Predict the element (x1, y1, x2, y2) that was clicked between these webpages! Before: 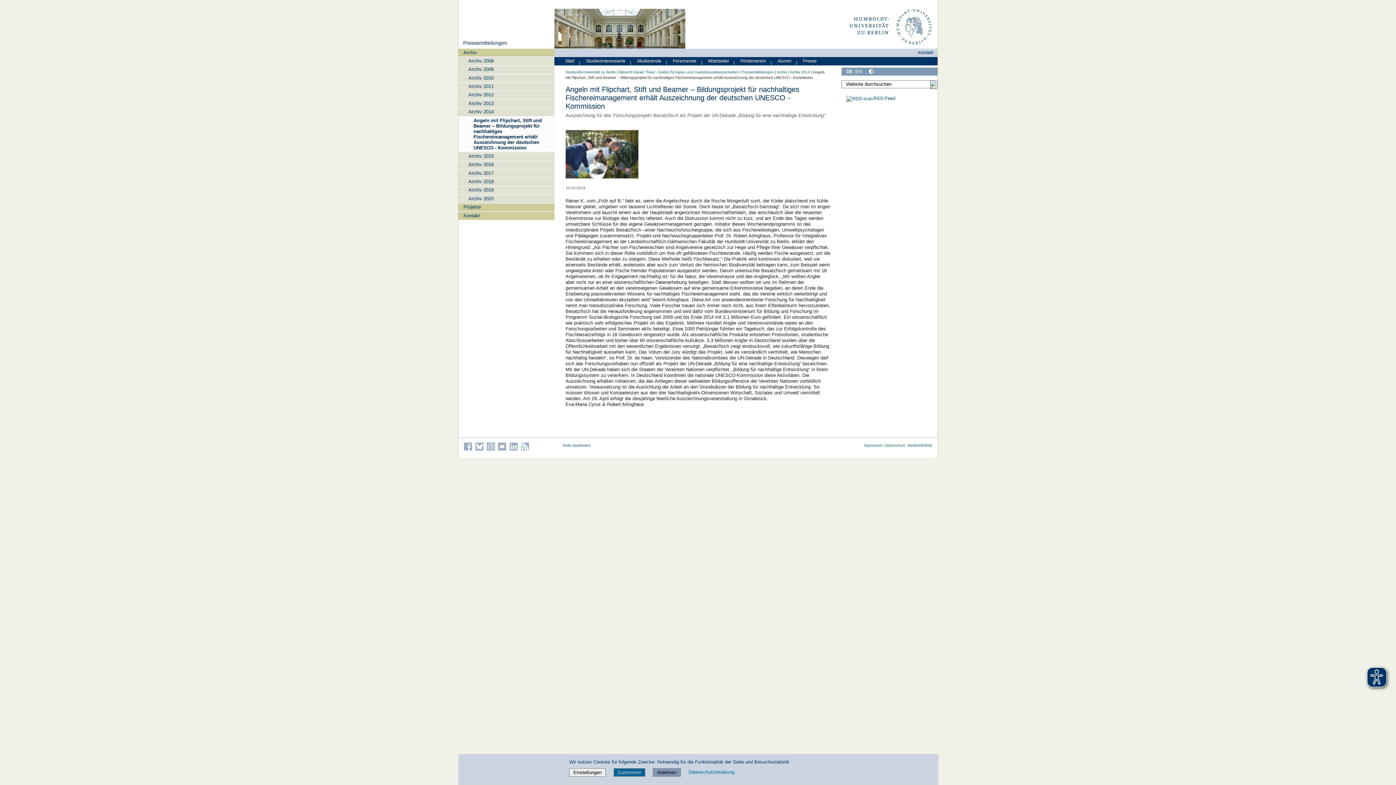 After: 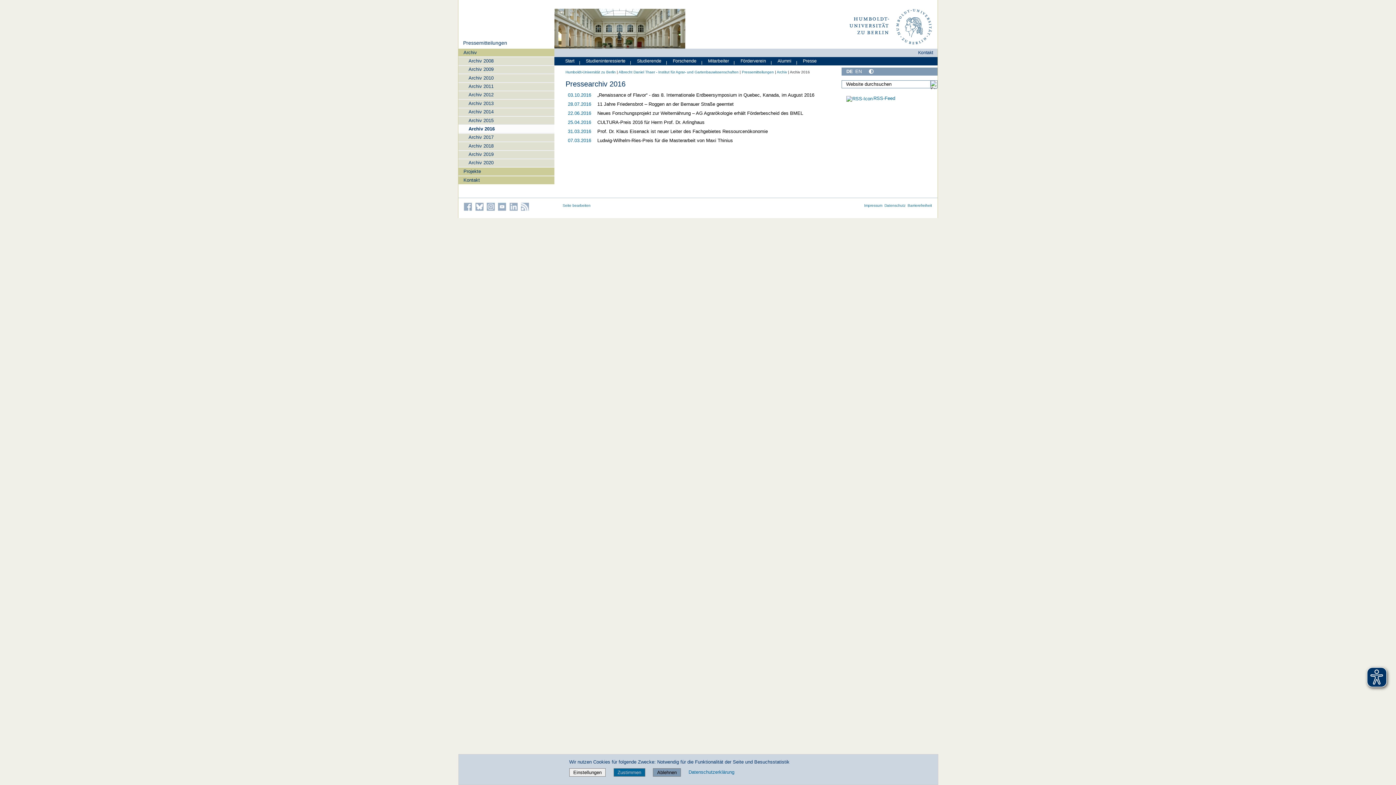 Action: label: Archiv 2016 bbox: (458, 160, 554, 168)